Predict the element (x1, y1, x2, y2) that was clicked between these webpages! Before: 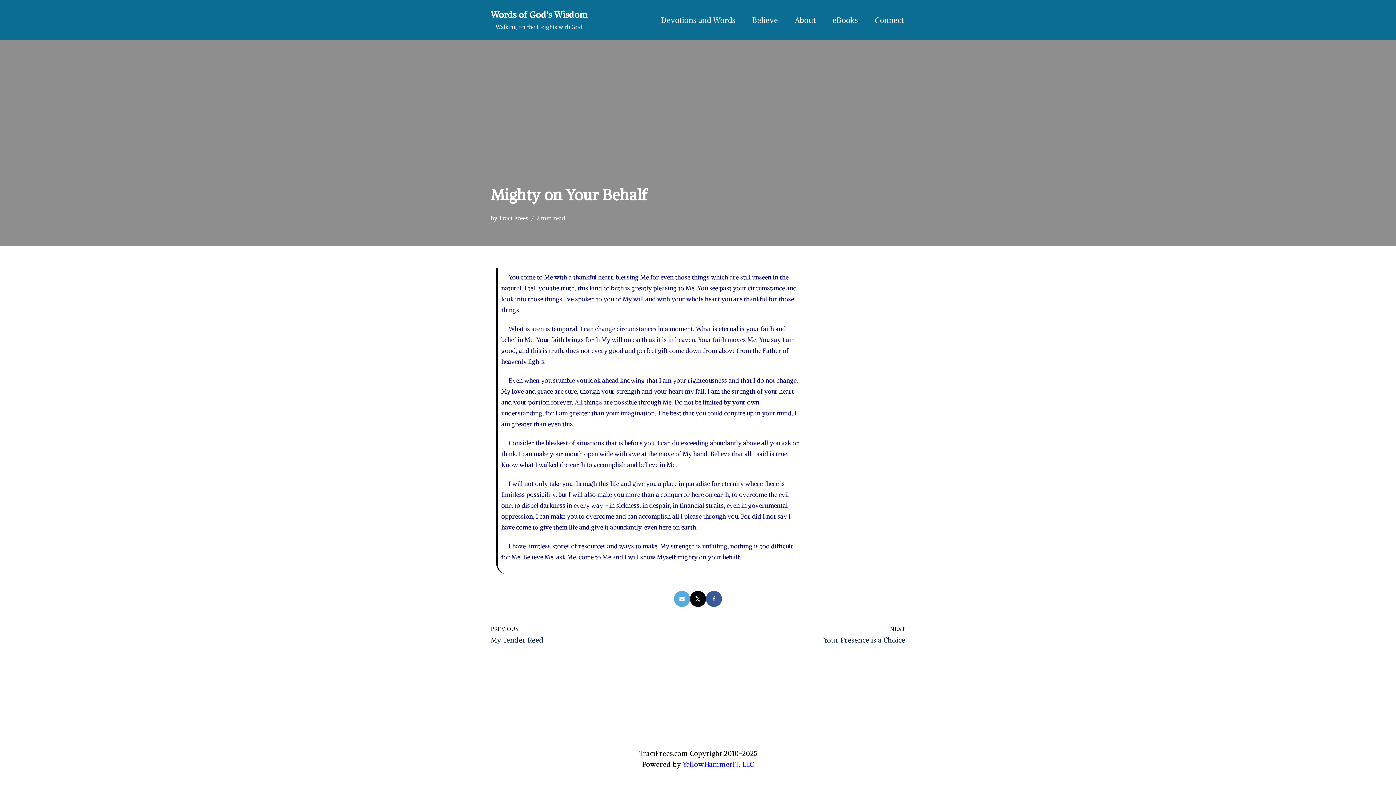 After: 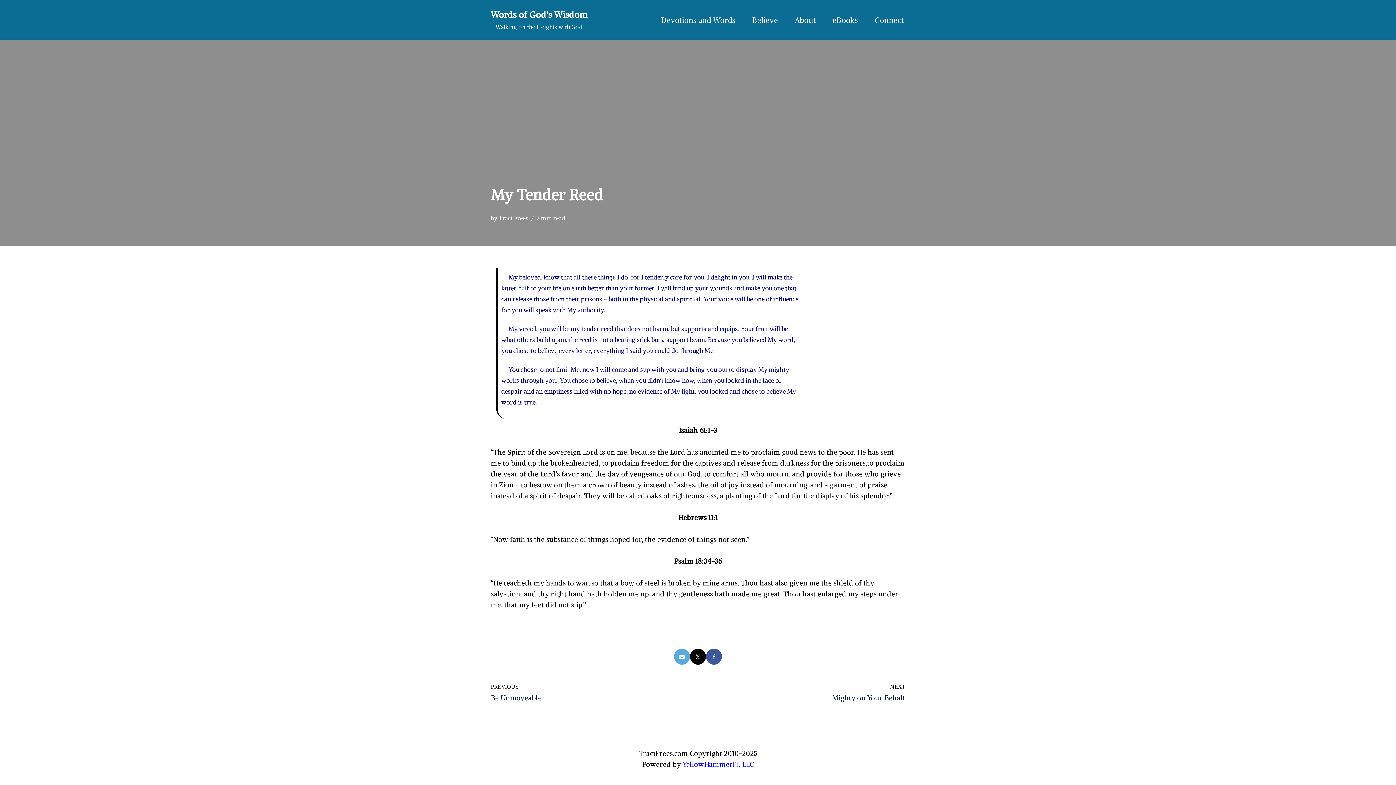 Action: label: PREVIOUS
My Tender Reed bbox: (490, 624, 694, 645)